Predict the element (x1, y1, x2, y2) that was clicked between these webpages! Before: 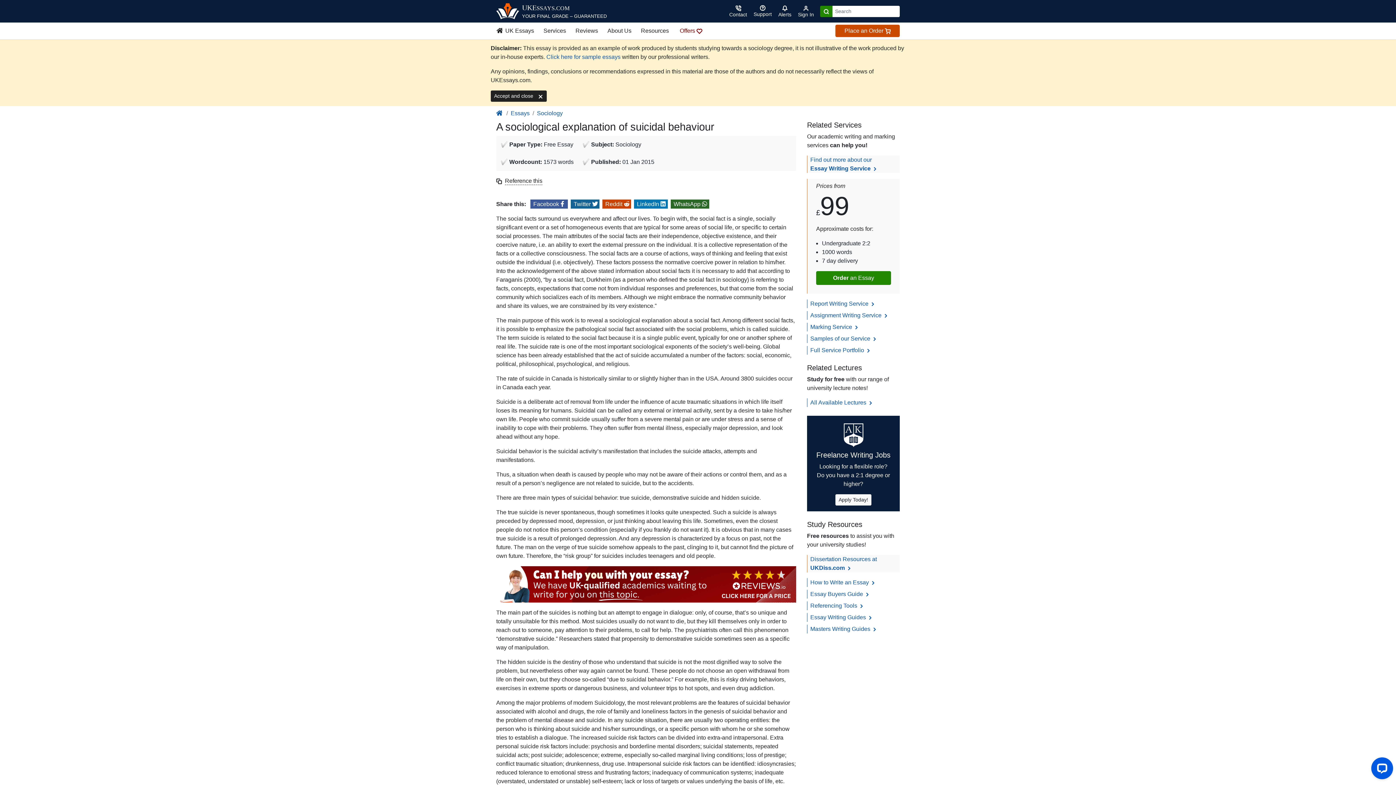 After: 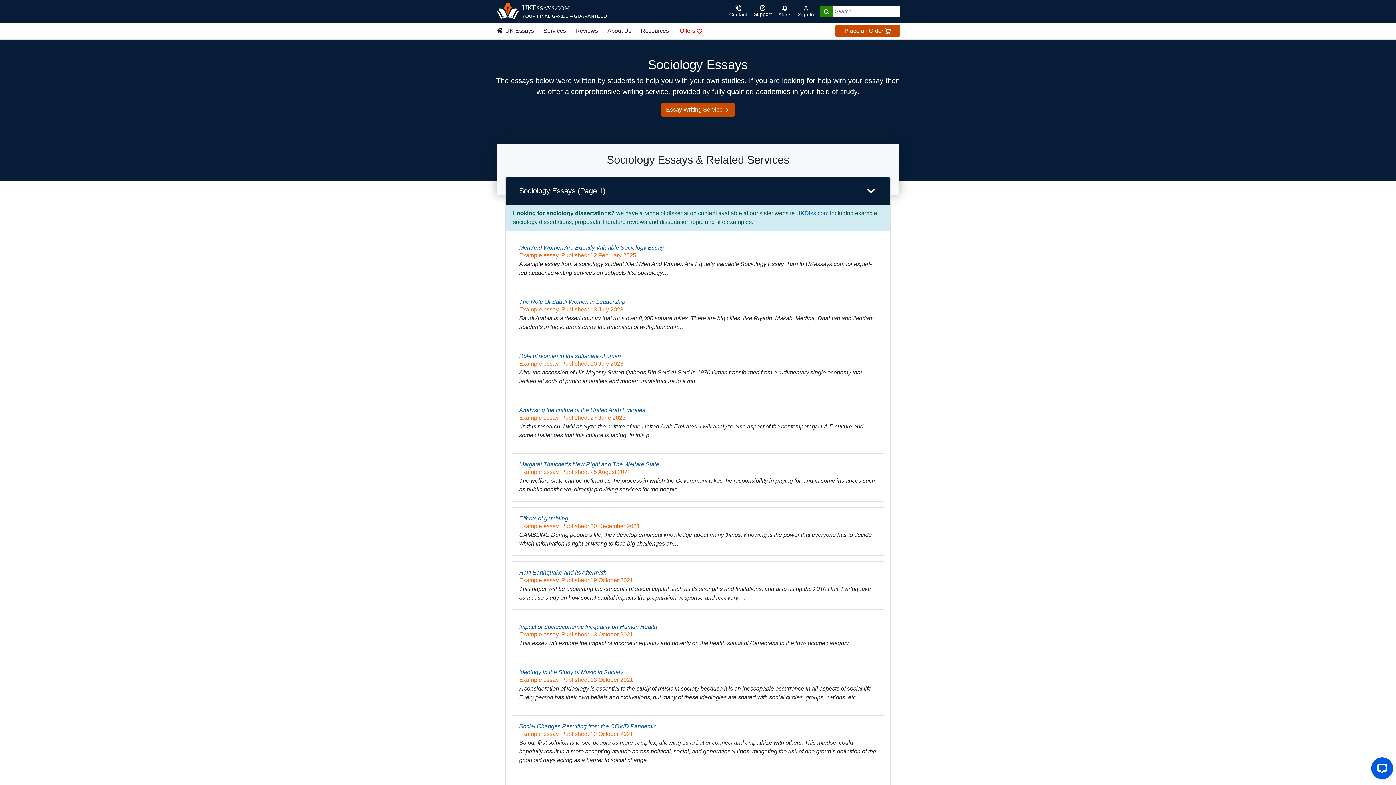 Action: bbox: (537, 110, 562, 116) label: Sociology